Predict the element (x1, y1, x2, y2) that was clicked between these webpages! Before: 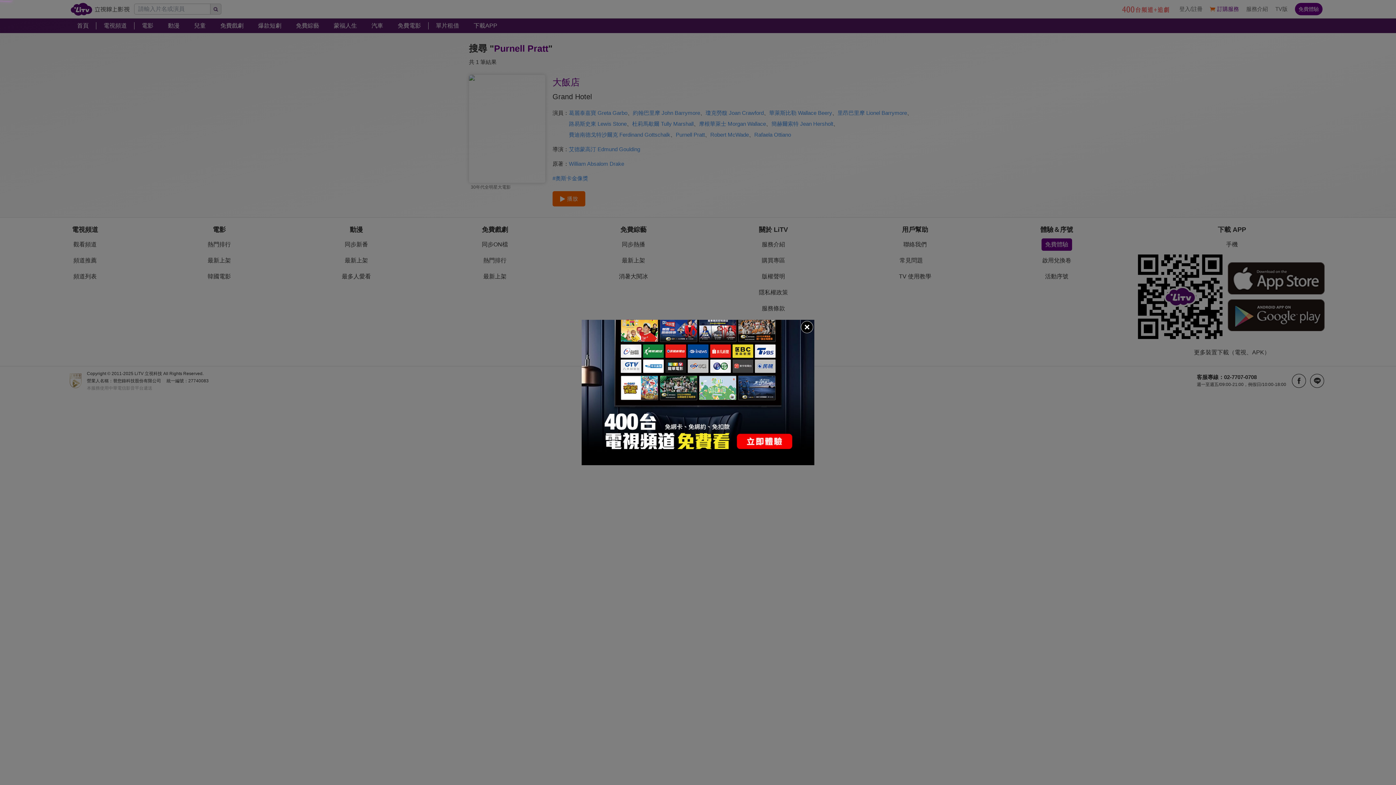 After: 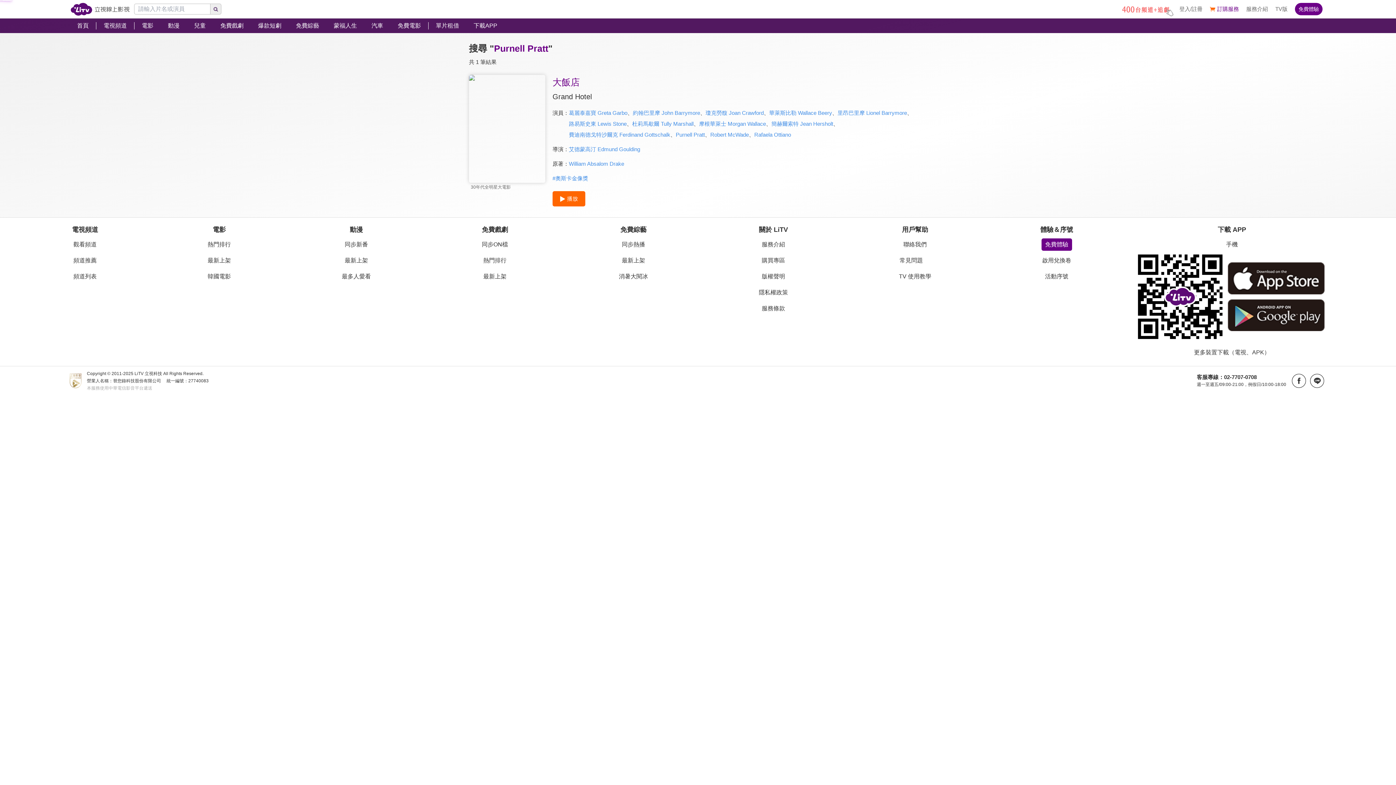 Action: bbox: (800, 320, 814, 334)